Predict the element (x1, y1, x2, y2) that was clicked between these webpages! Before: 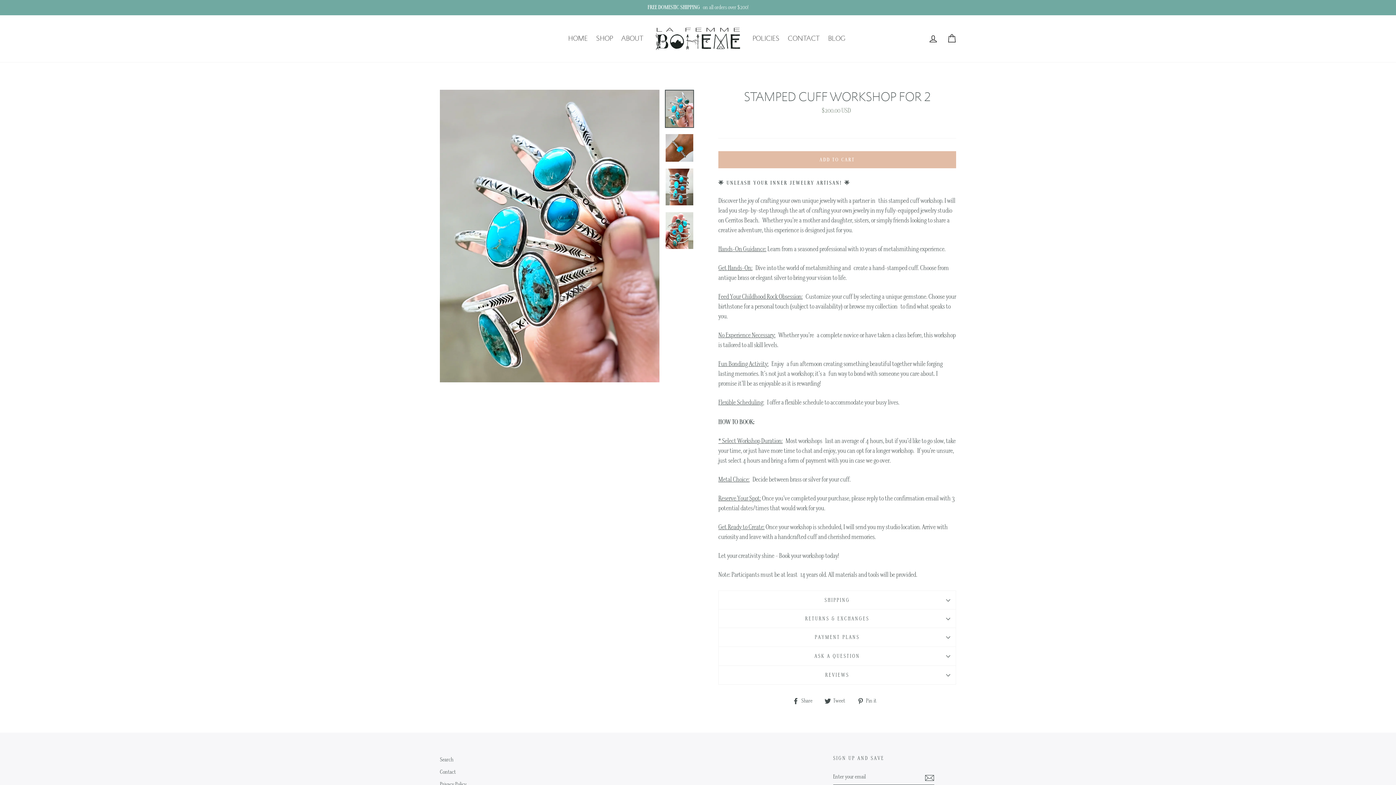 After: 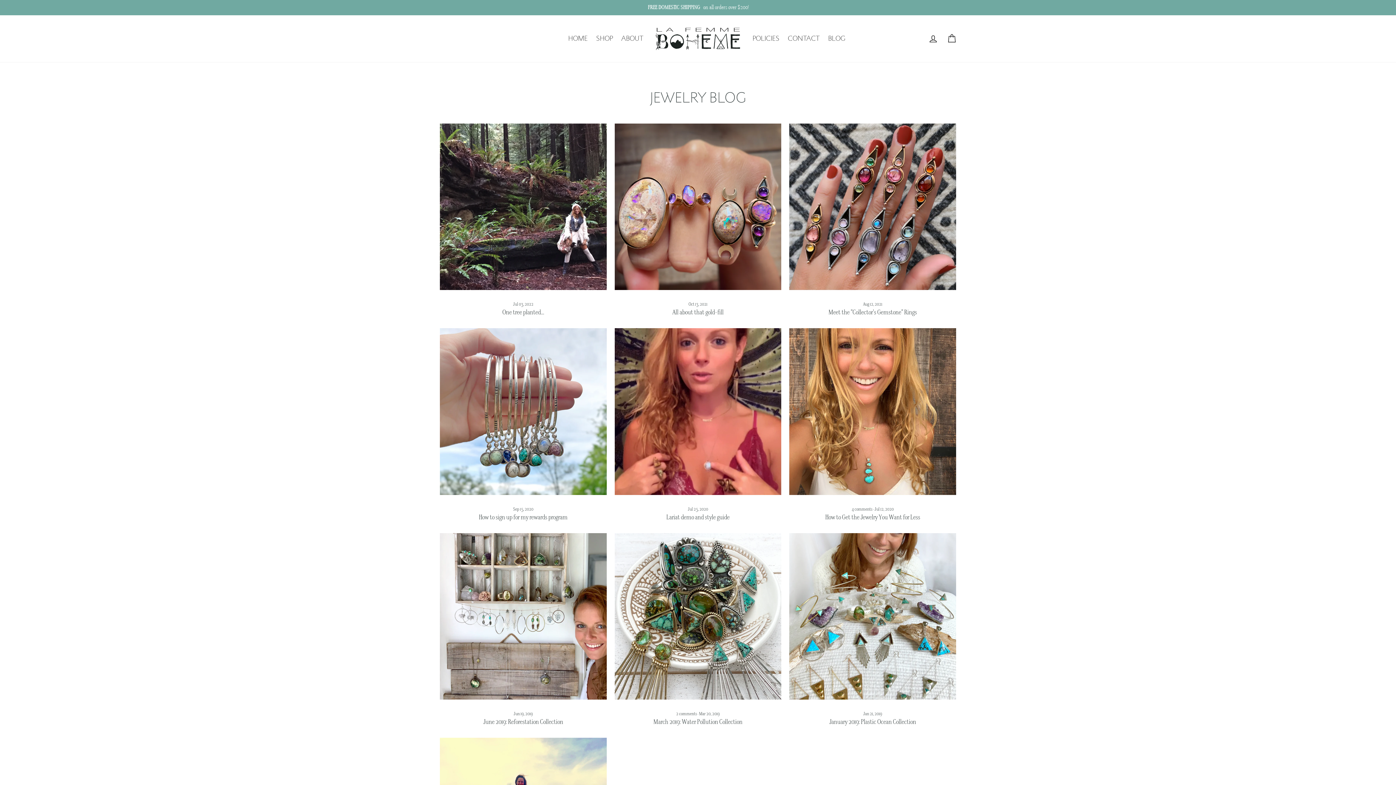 Action: label: BLOG bbox: (824, 32, 849, 45)